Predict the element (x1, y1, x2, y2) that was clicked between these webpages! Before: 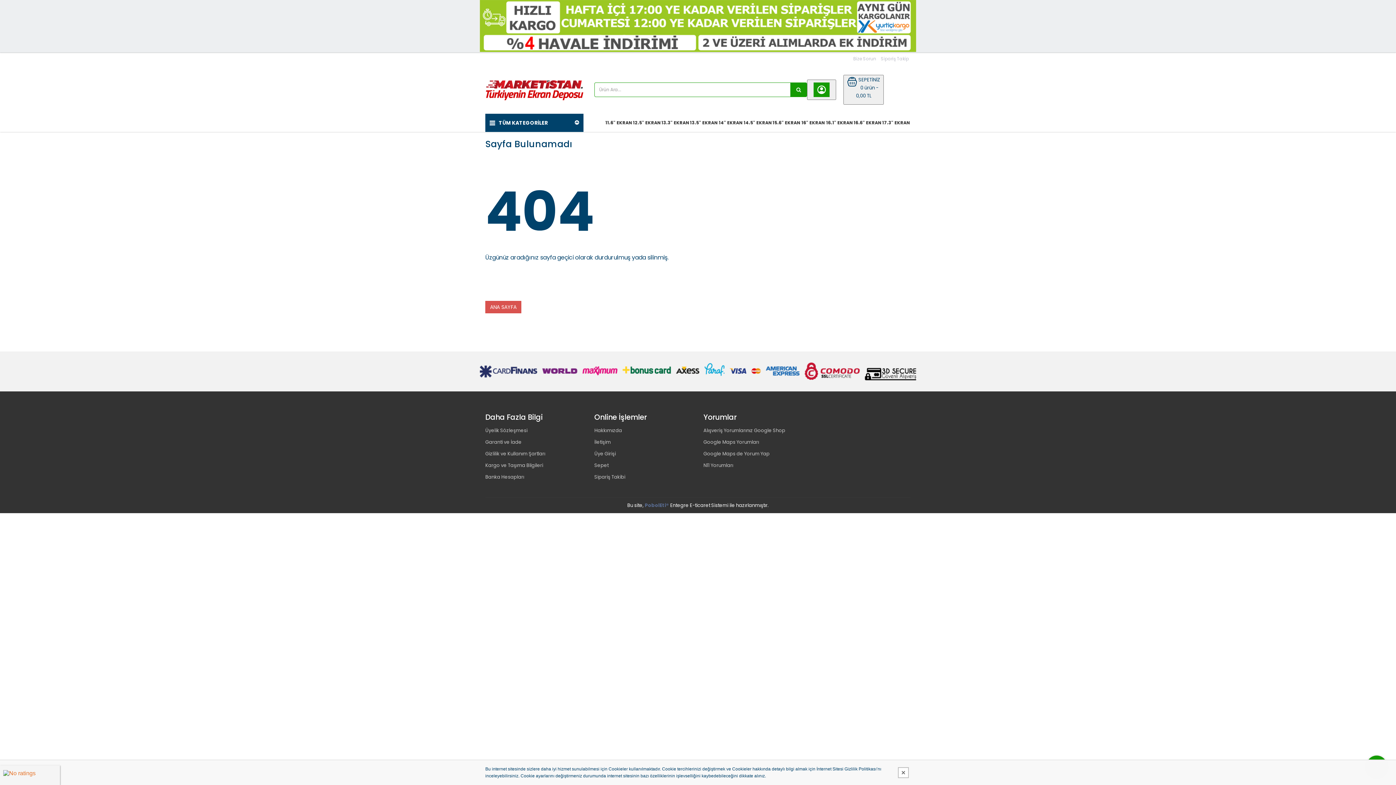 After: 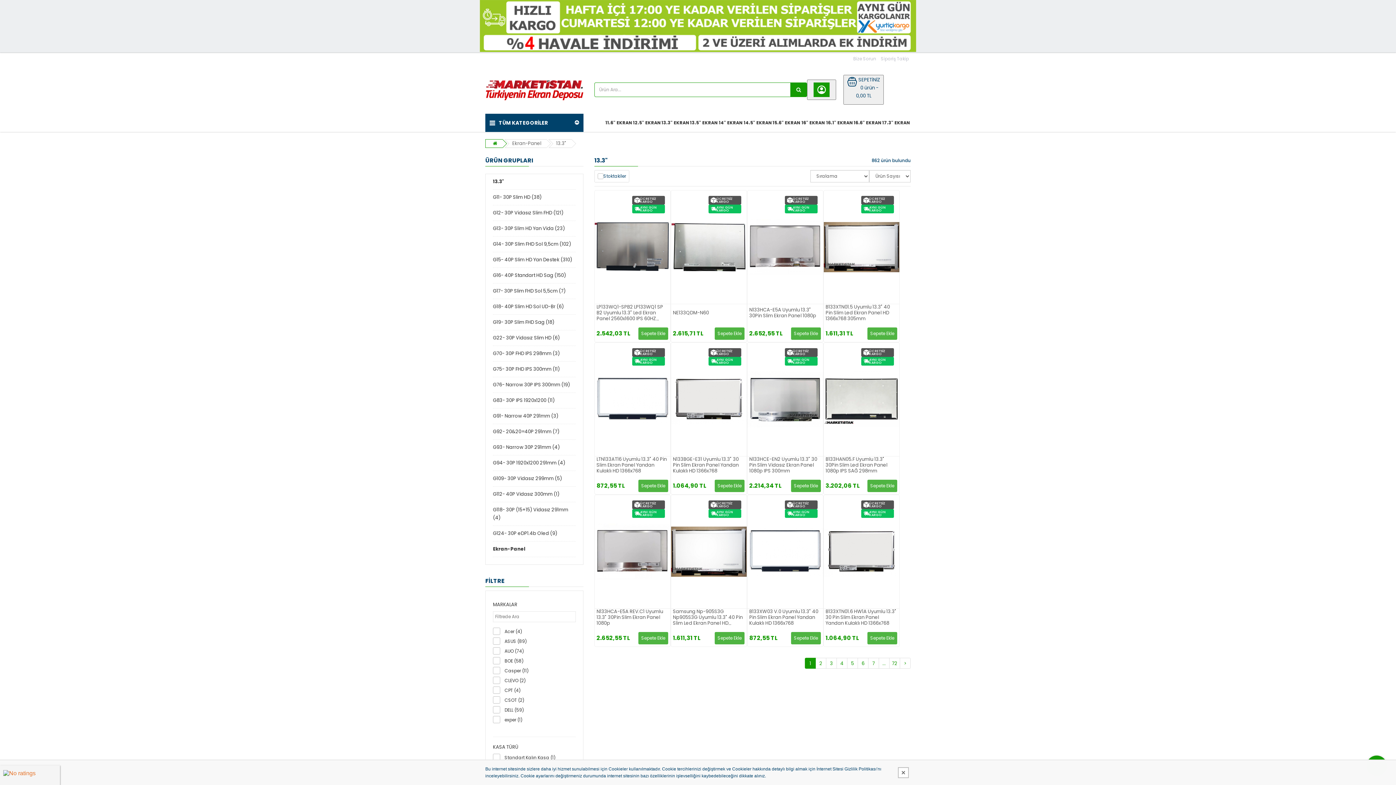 Action: bbox: (658, 116, 693, 129) label: 13.3" EKRAN